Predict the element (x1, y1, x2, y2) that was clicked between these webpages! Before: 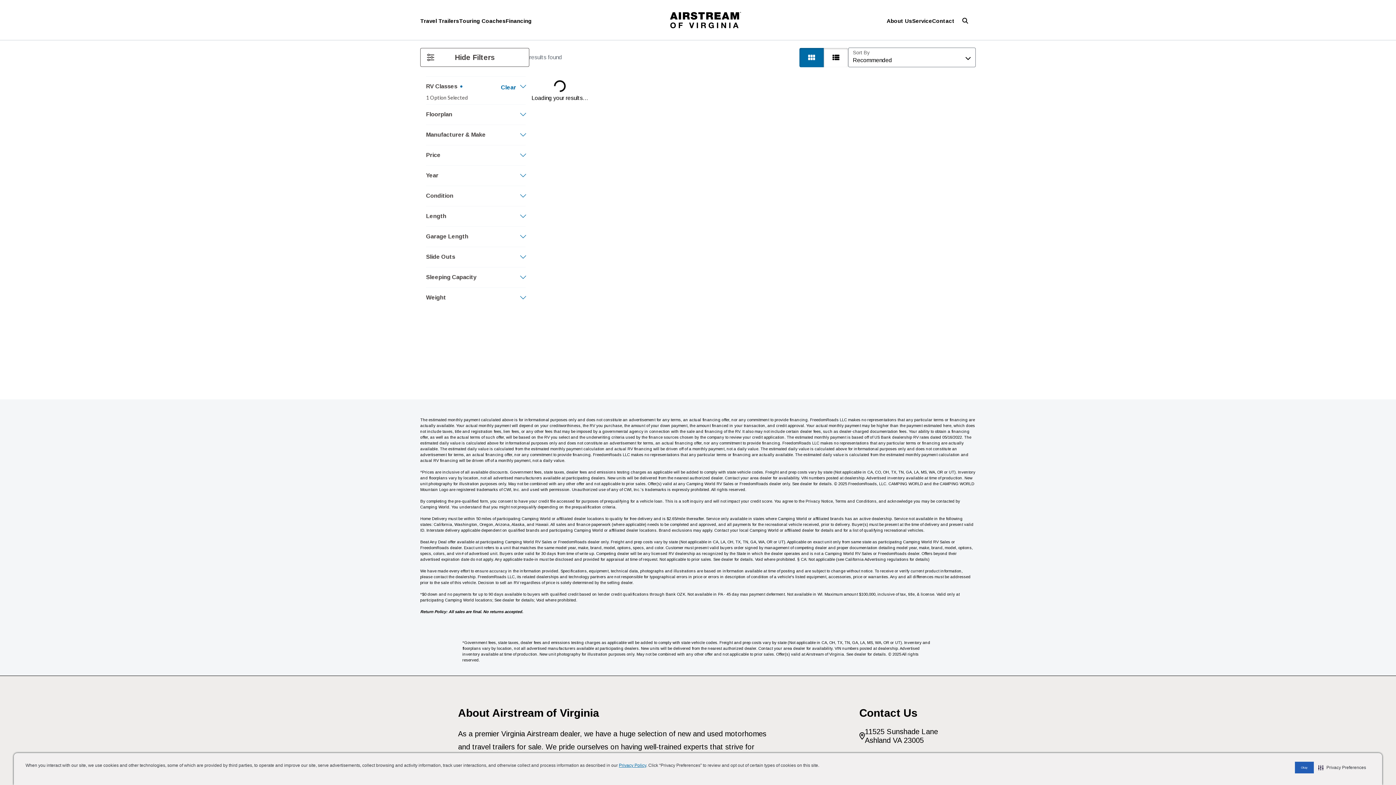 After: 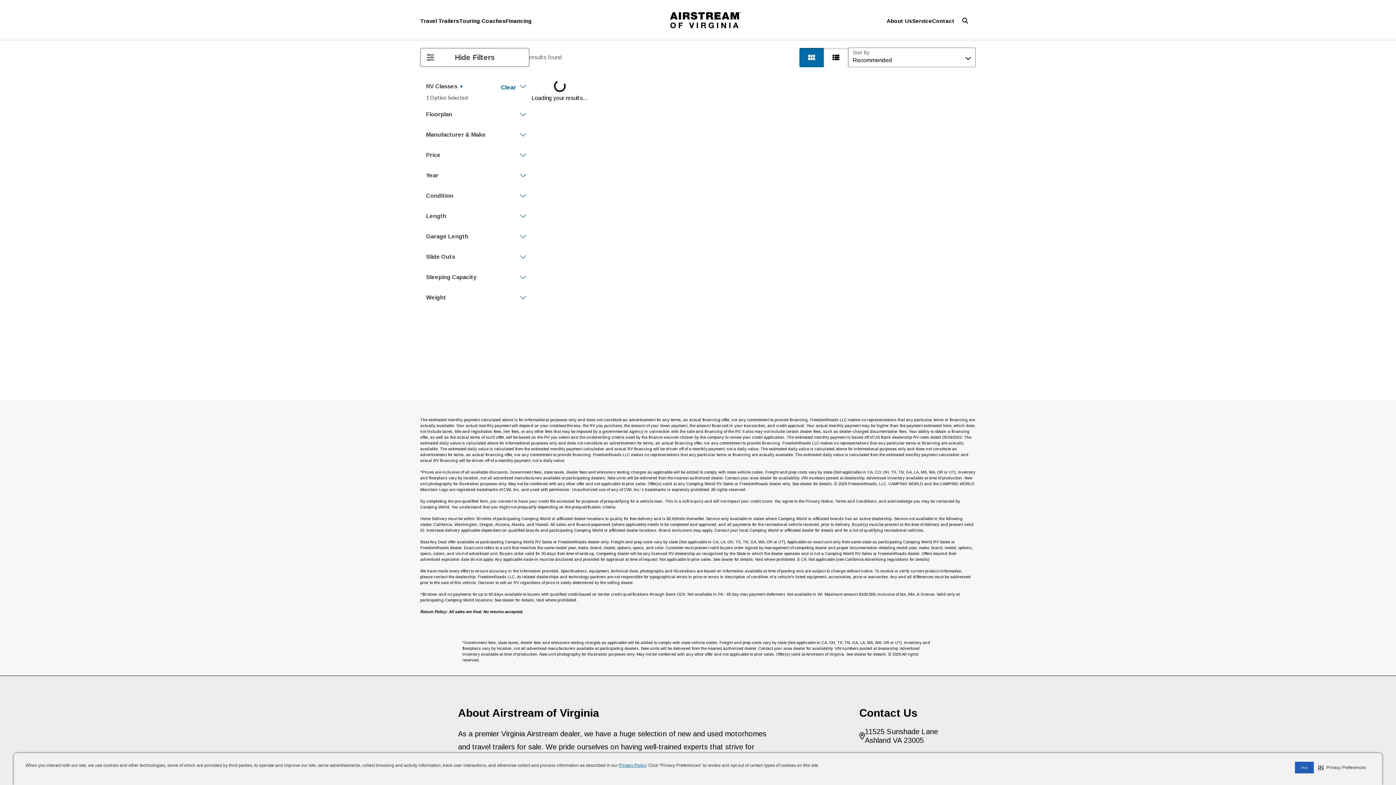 Action: bbox: (505, 17, 532, 24) label: Financing